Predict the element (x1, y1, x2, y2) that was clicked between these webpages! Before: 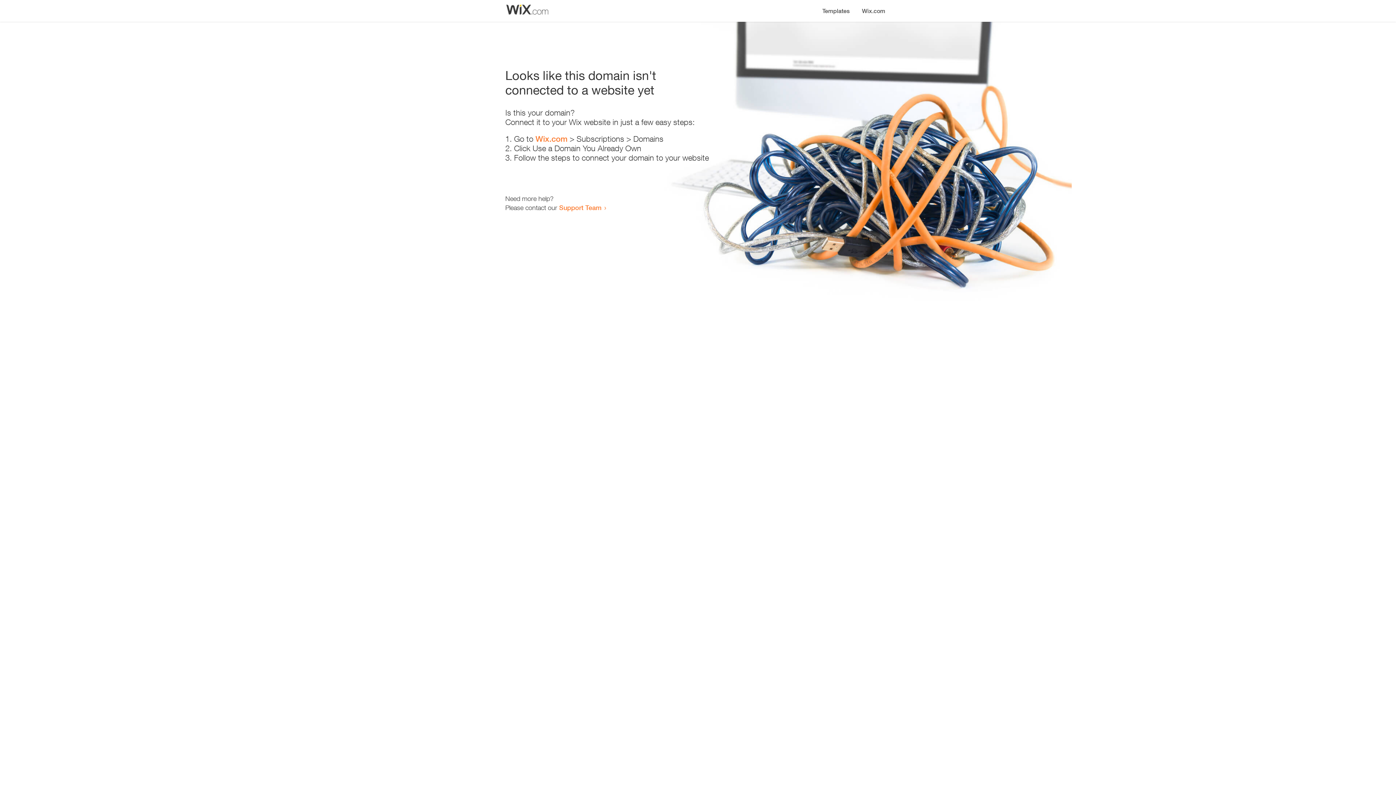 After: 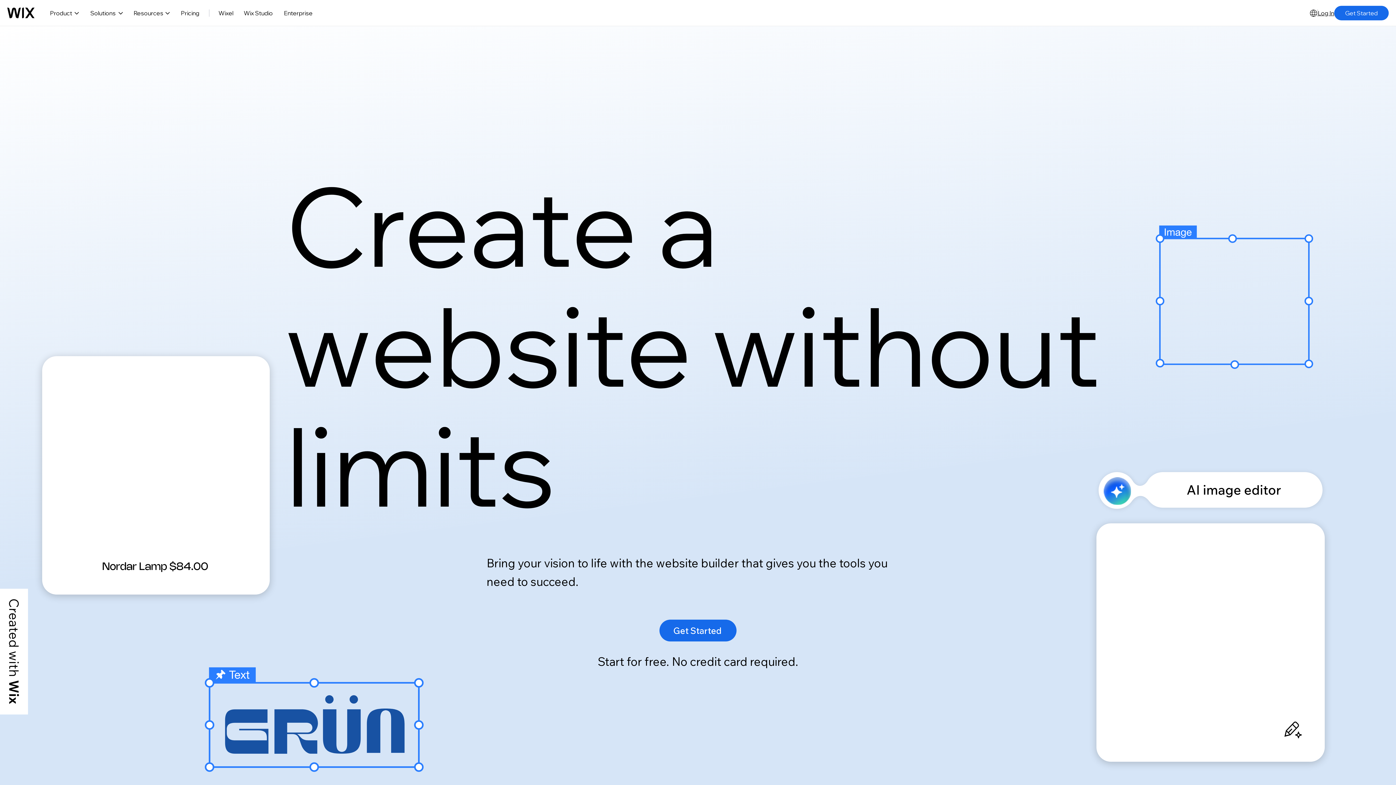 Action: label: Wix.com bbox: (535, 134, 567, 143)